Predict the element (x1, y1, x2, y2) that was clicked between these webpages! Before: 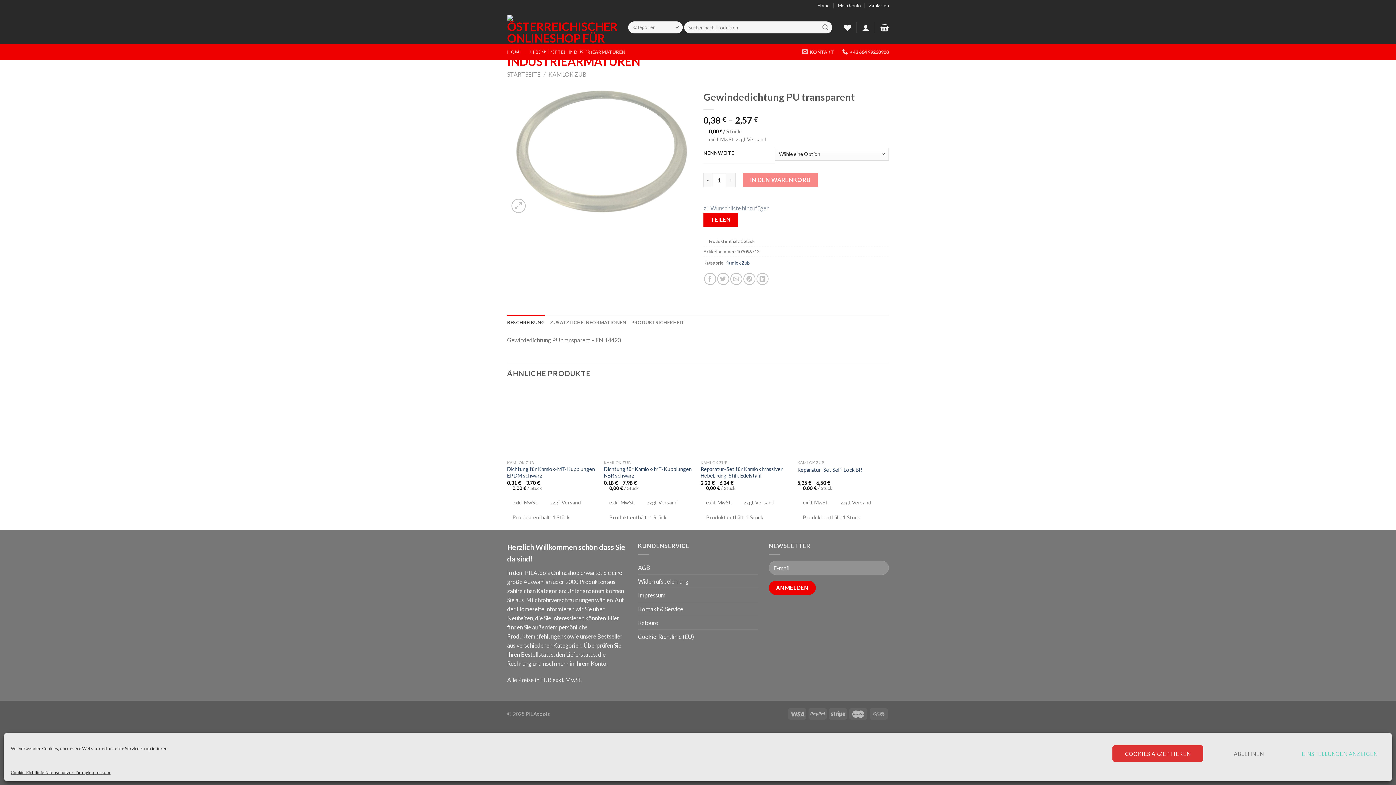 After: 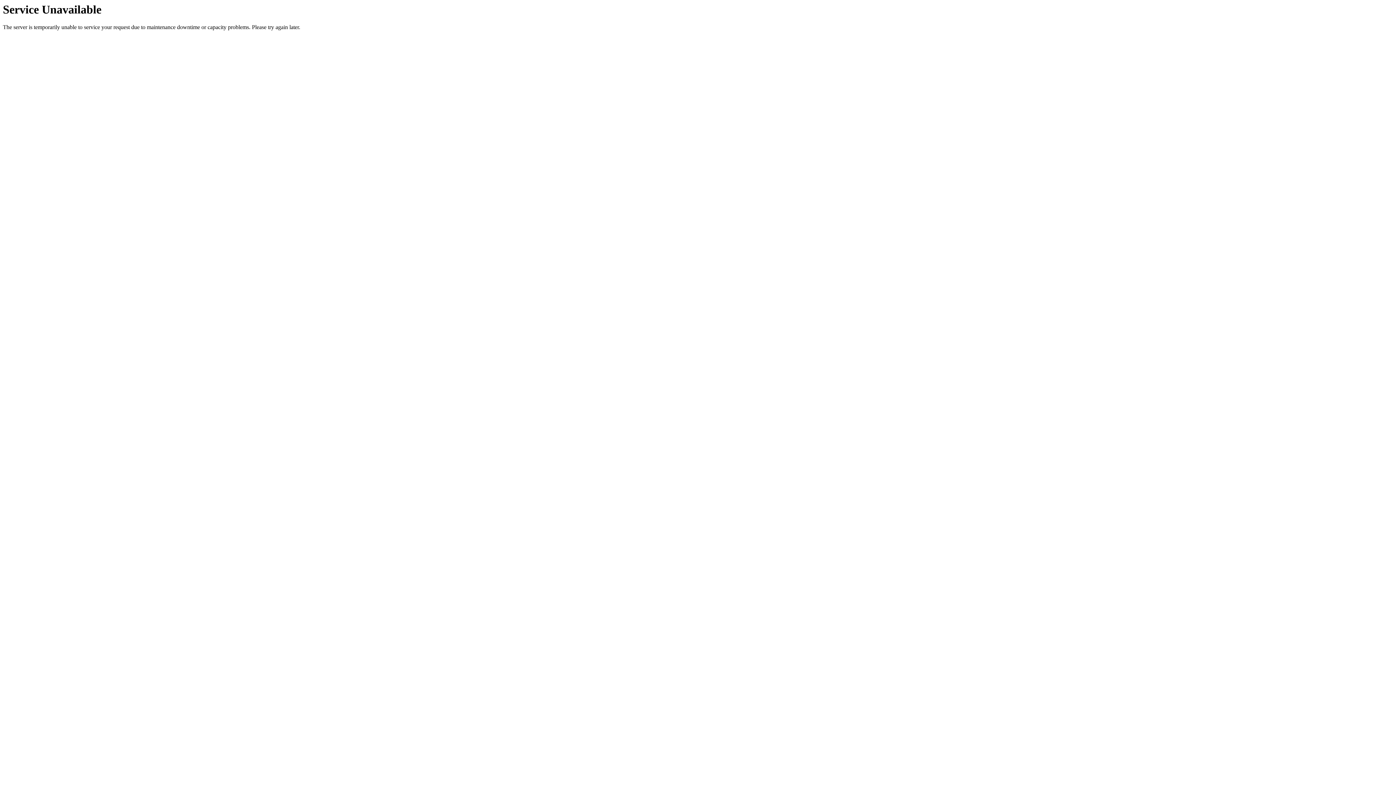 Action: label: Dichtung für Kamlok-MT-Kupplungen NBR schwarz bbox: (604, 457, 693, 470)